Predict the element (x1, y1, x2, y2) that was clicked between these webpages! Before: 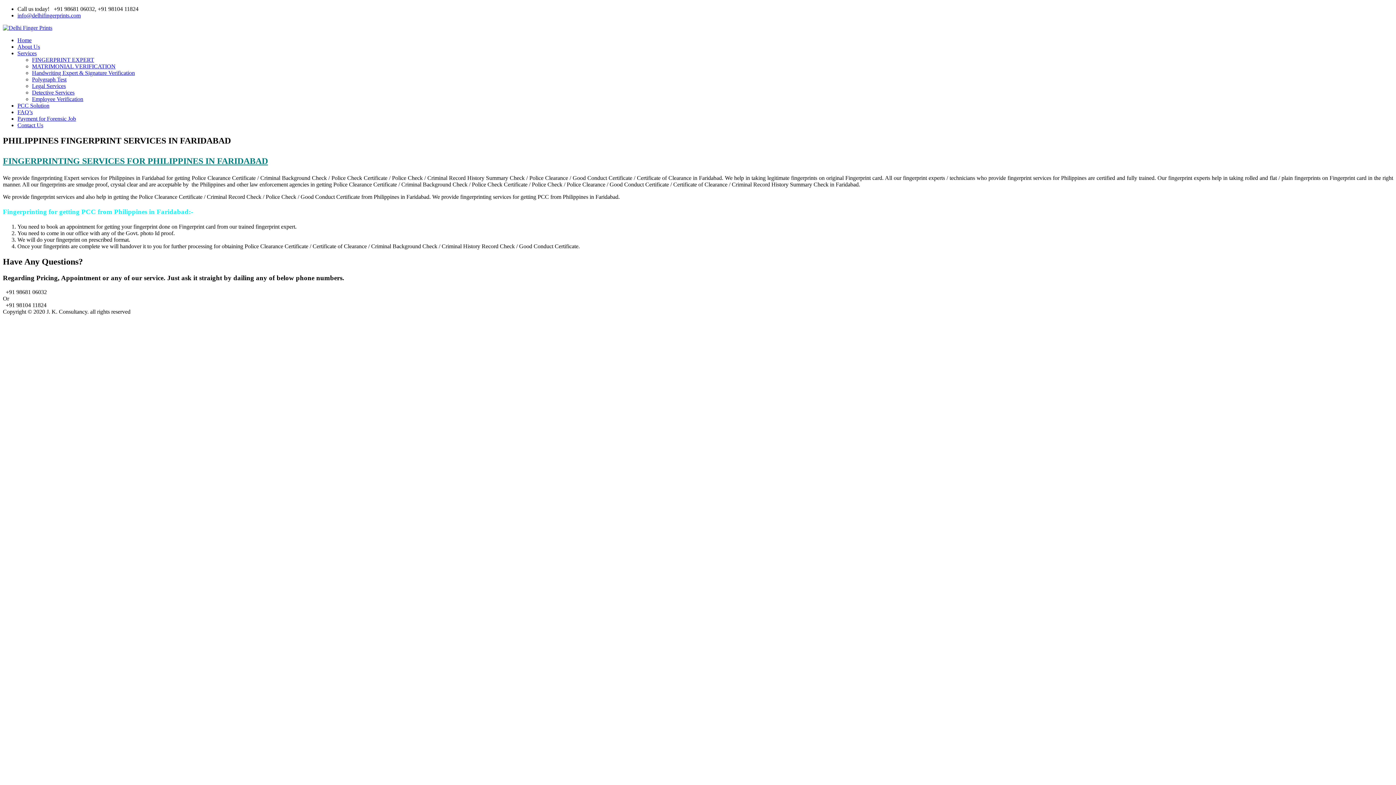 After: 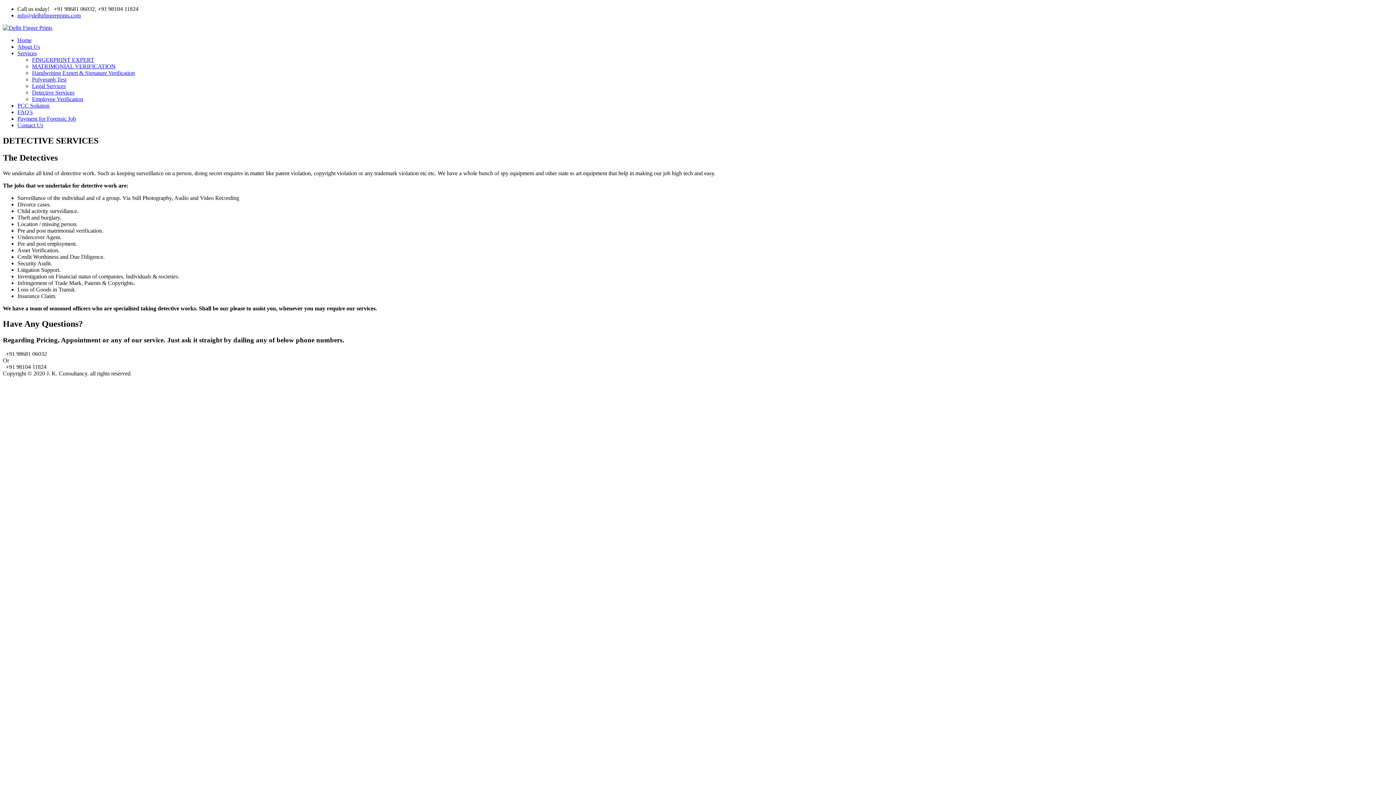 Action: bbox: (32, 89, 74, 95) label: Detective Services